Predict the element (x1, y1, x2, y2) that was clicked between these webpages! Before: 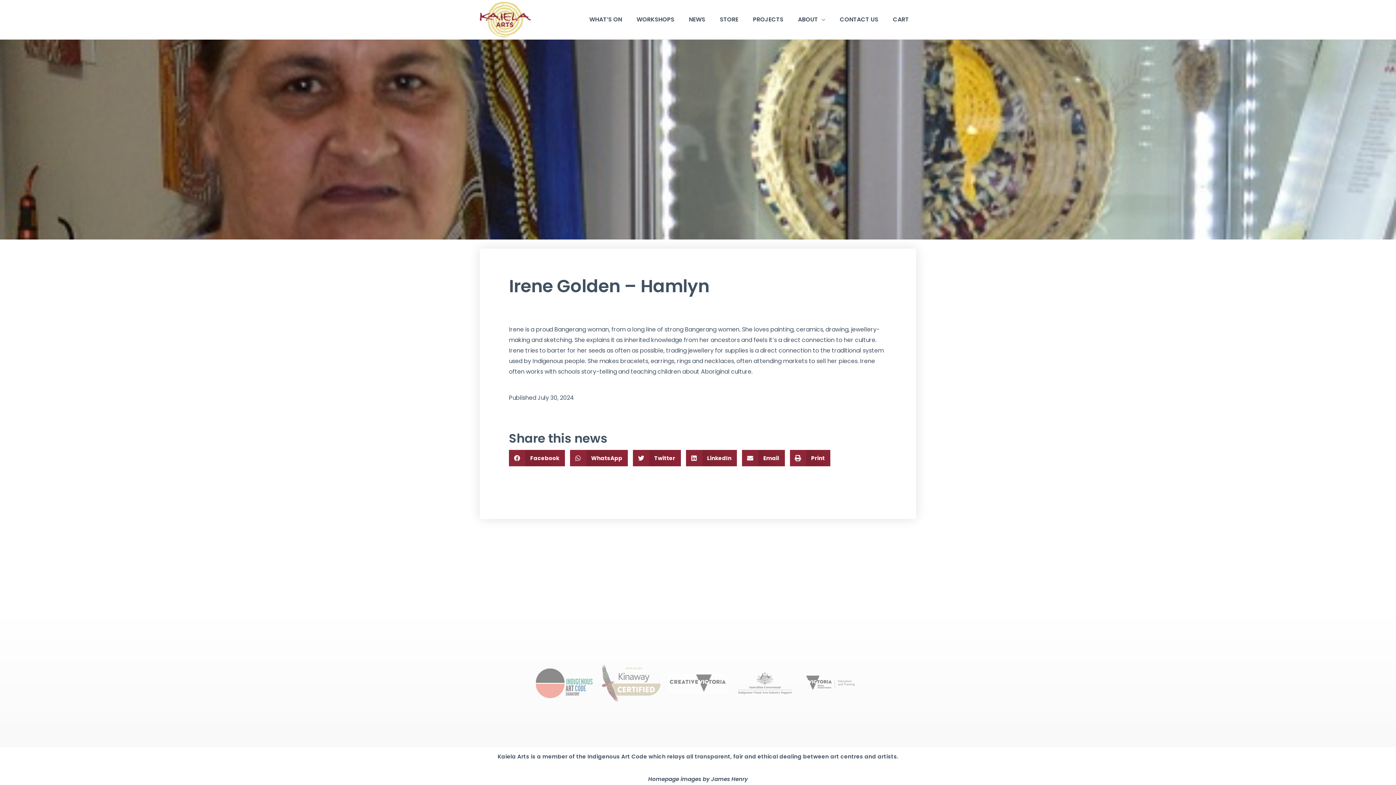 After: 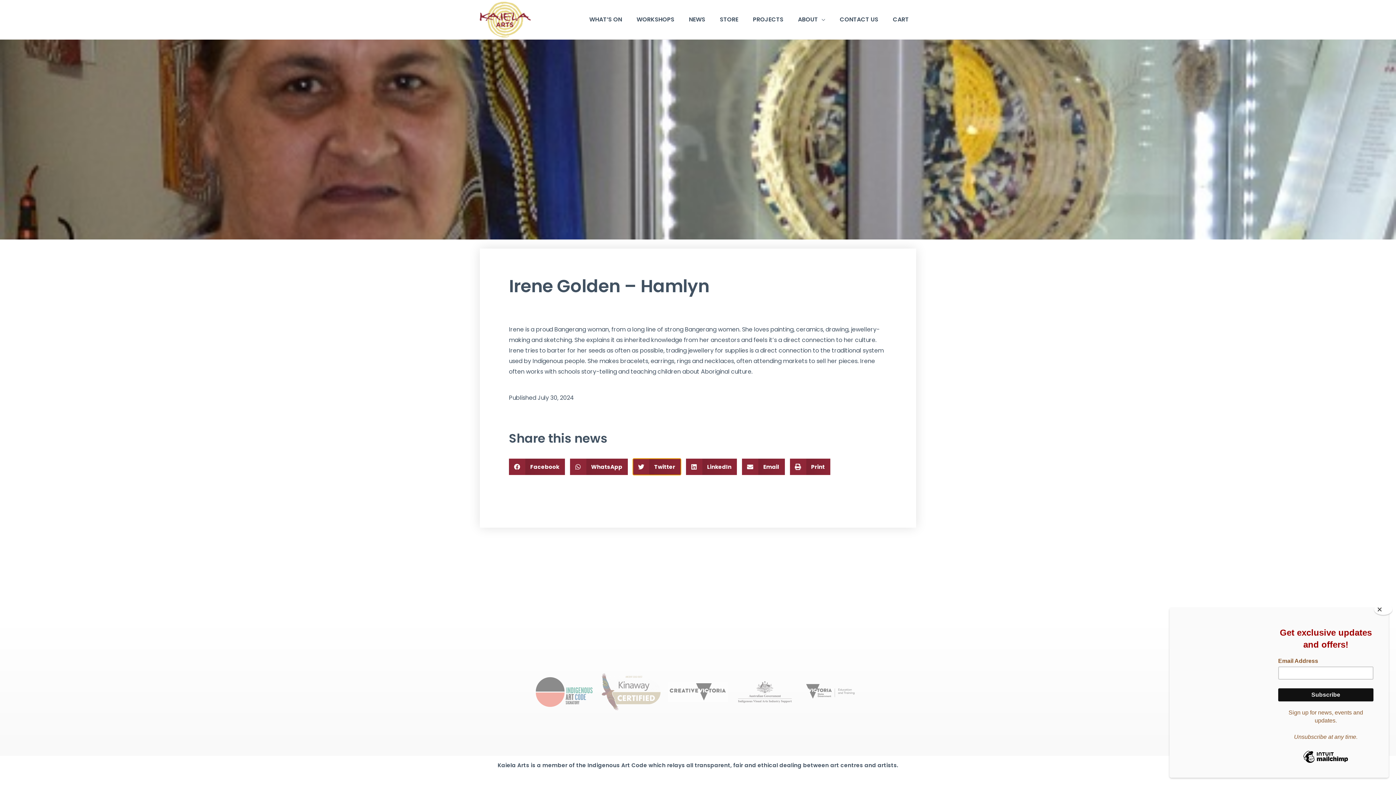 Action: label: Share on twitter bbox: (633, 450, 680, 466)